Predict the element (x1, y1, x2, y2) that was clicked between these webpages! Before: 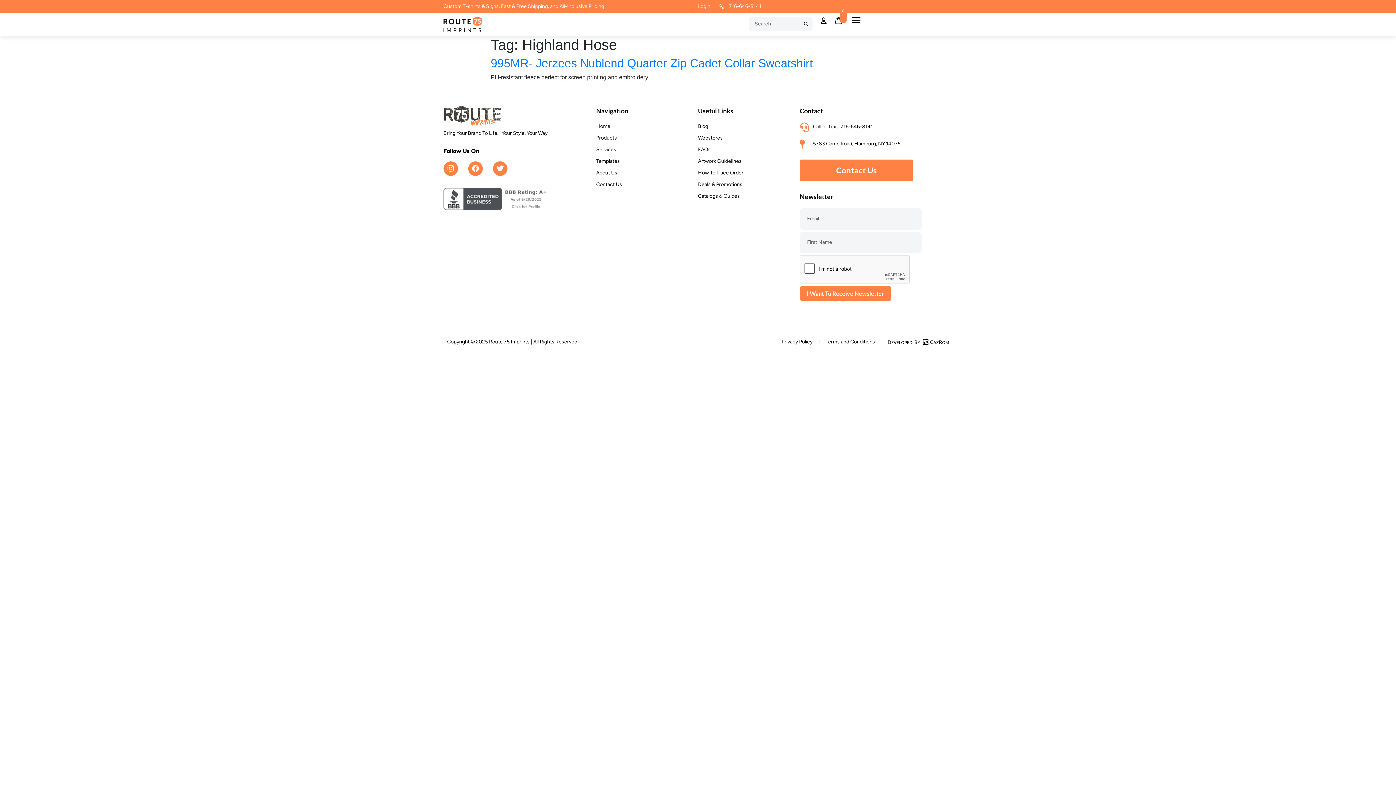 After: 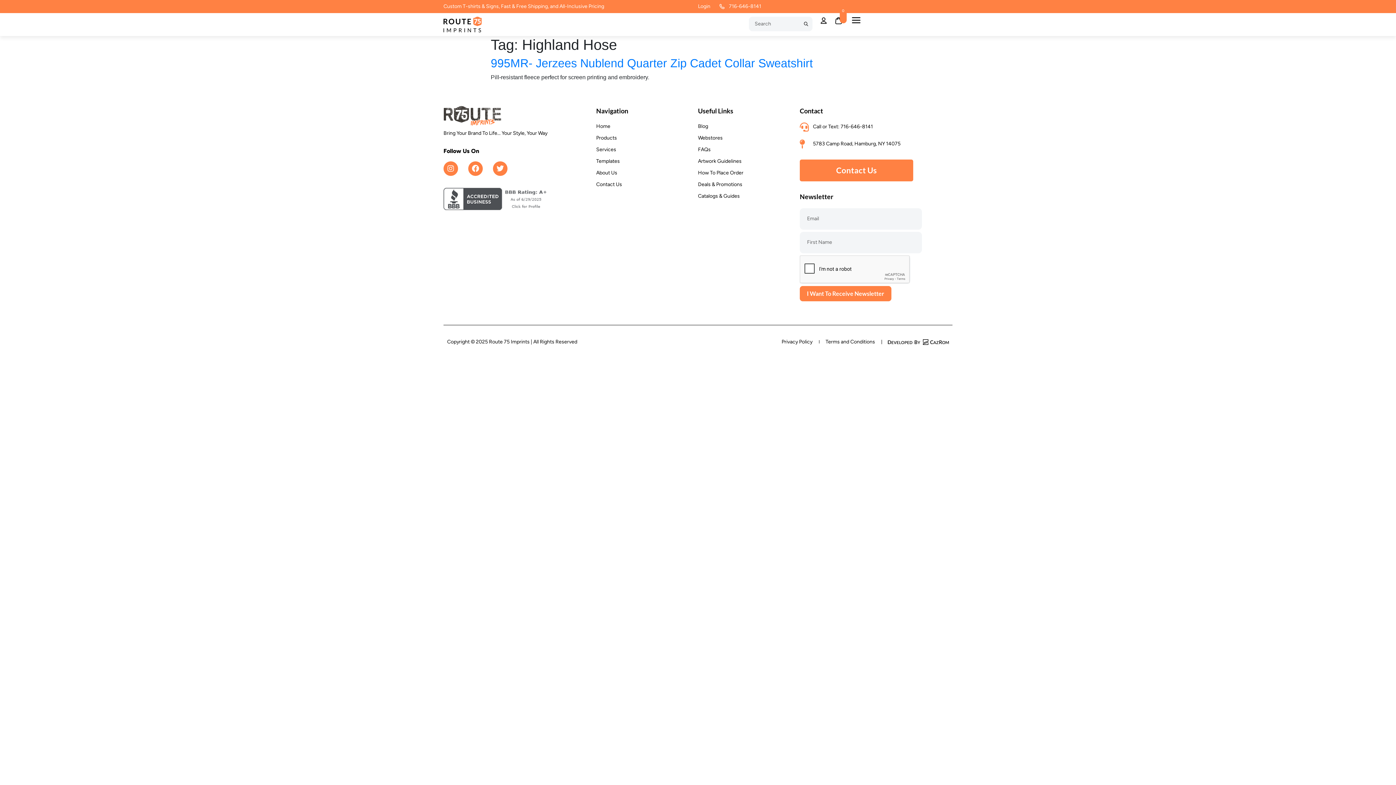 Action: bbox: (443, 195, 550, 201)